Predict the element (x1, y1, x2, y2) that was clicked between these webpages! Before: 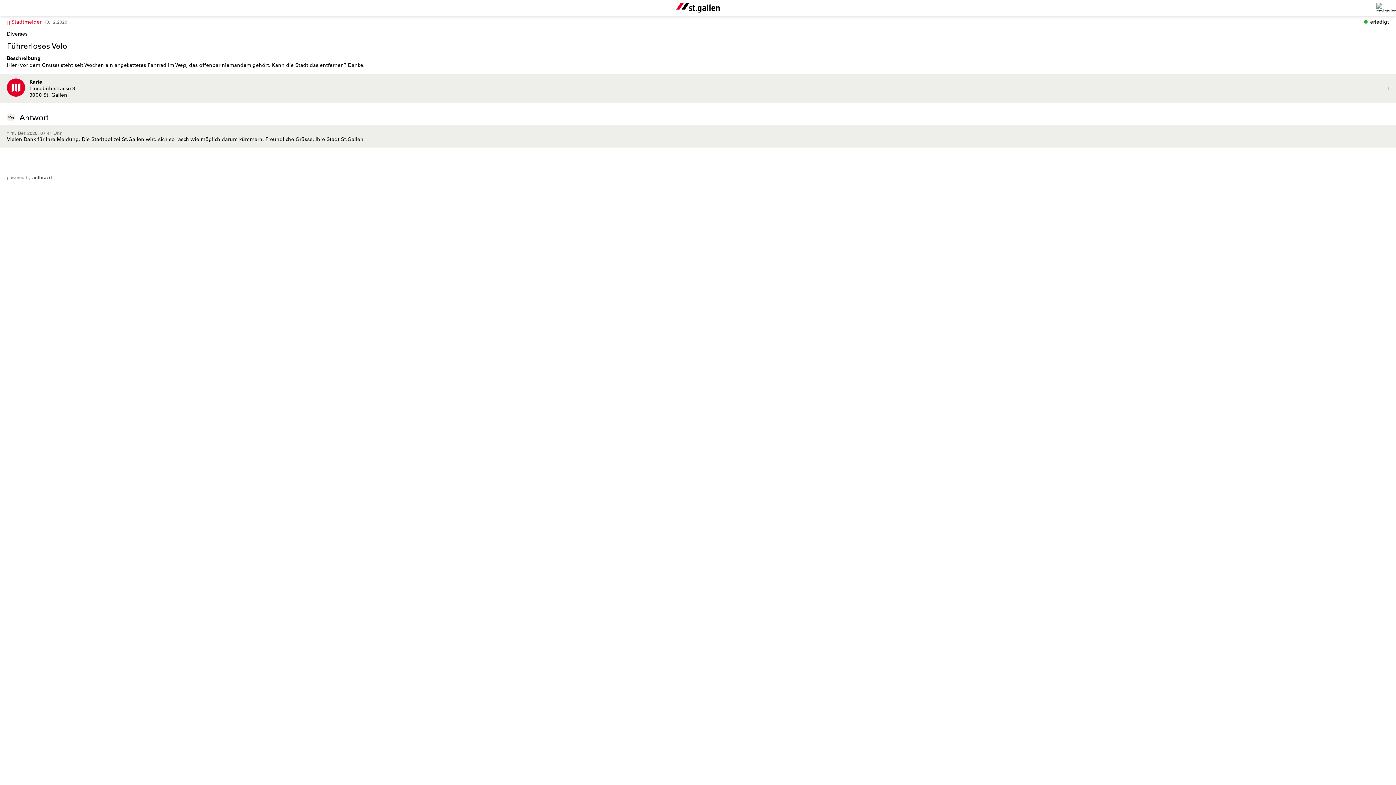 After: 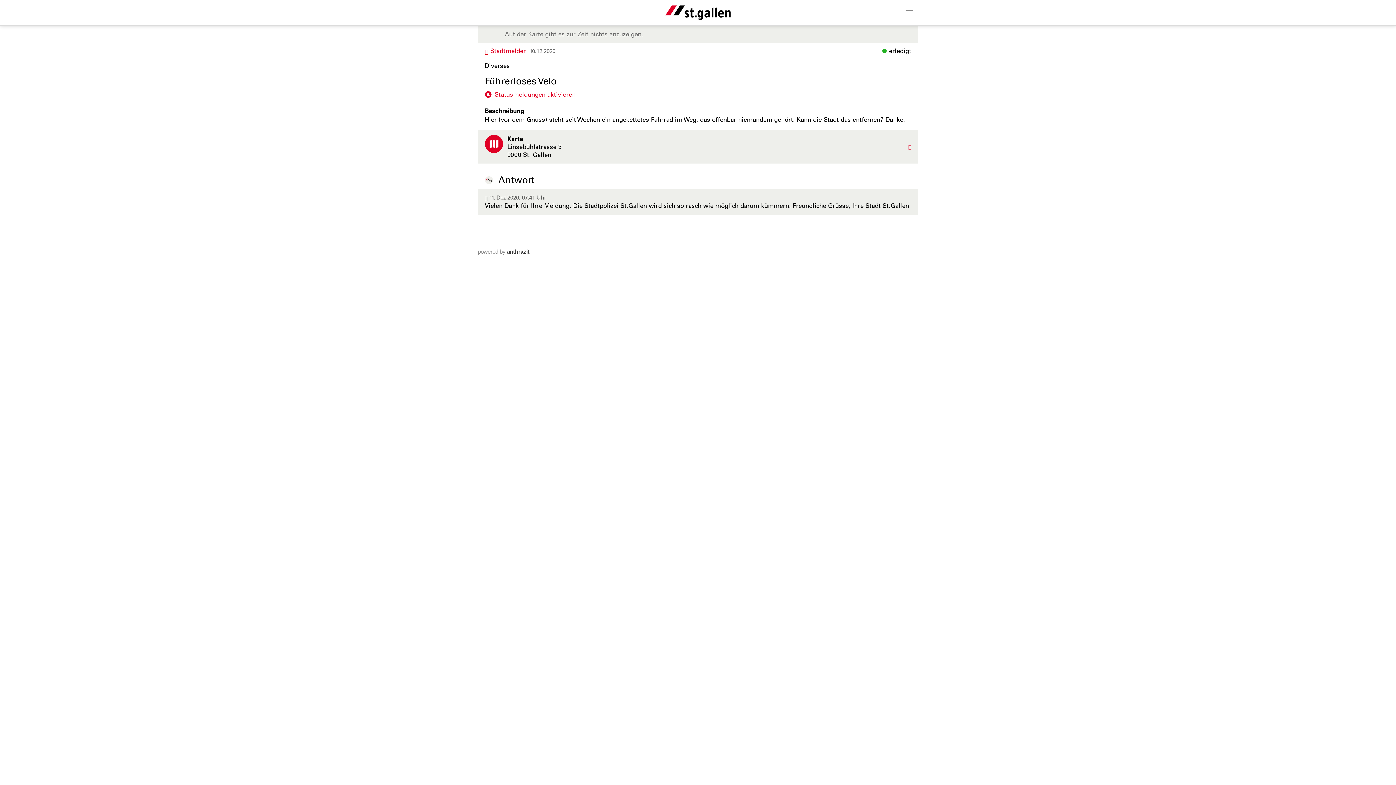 Action: bbox: (0, 73, 1396, 102) label: 	
Karte
Linsebühlstrasse 3
9000 St. Gallen
	